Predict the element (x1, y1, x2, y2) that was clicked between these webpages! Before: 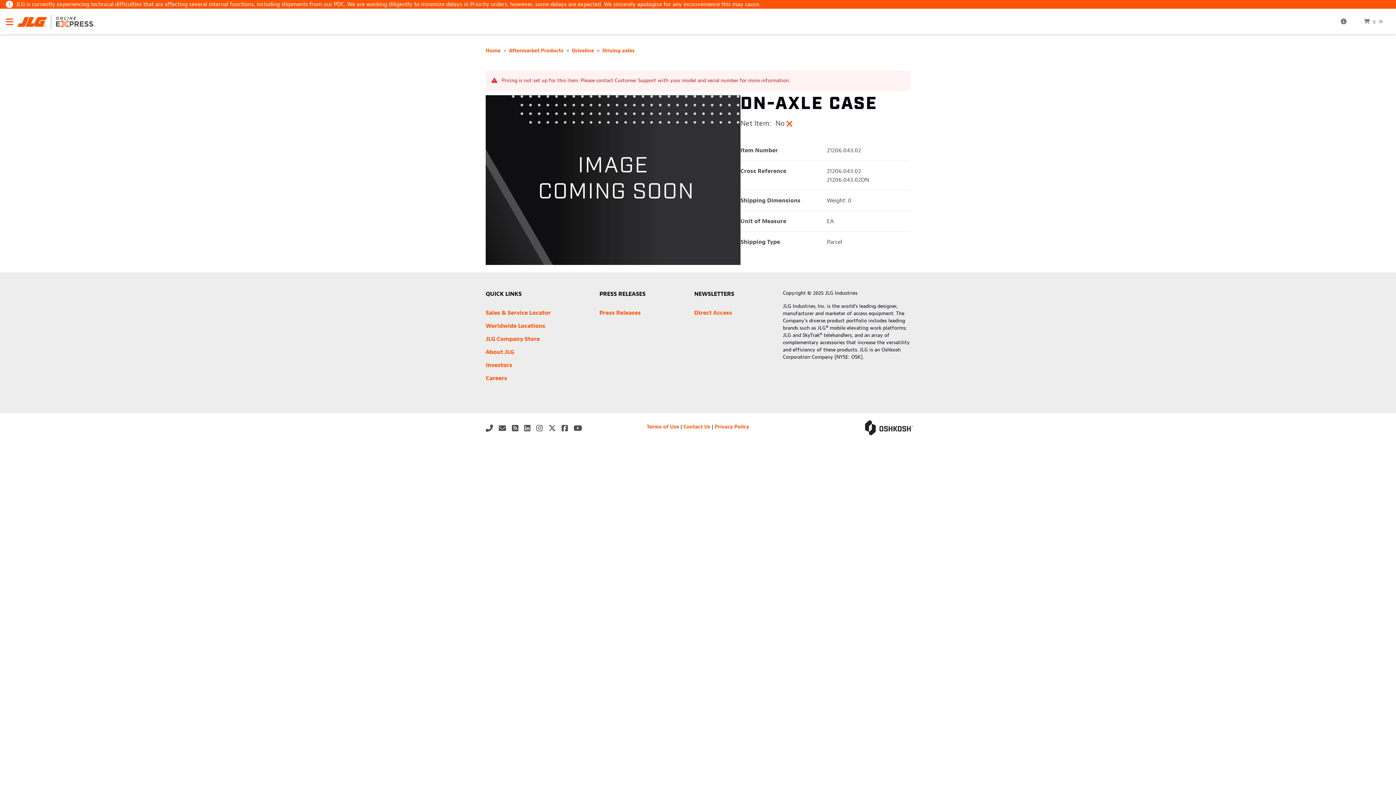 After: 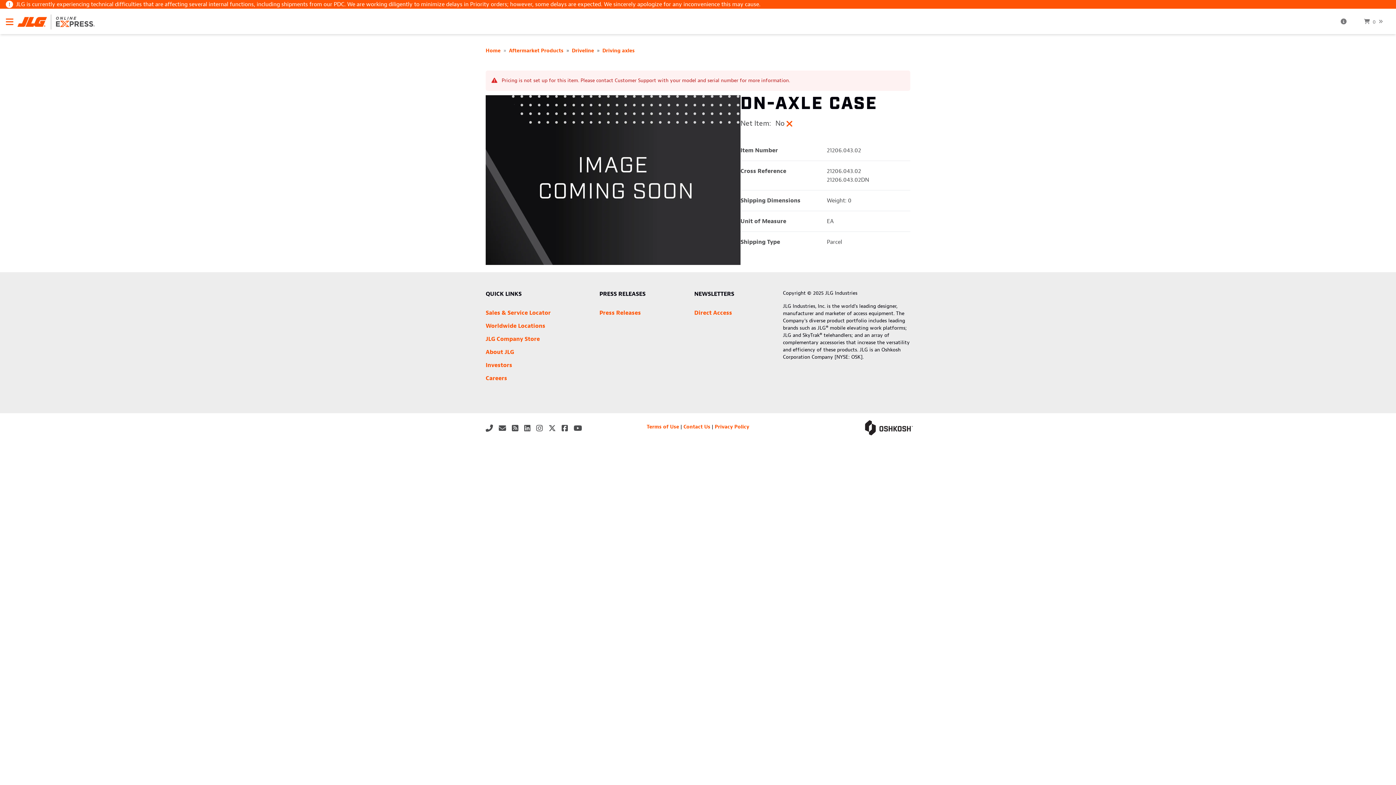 Action: bbox: (548, 424, 561, 433)